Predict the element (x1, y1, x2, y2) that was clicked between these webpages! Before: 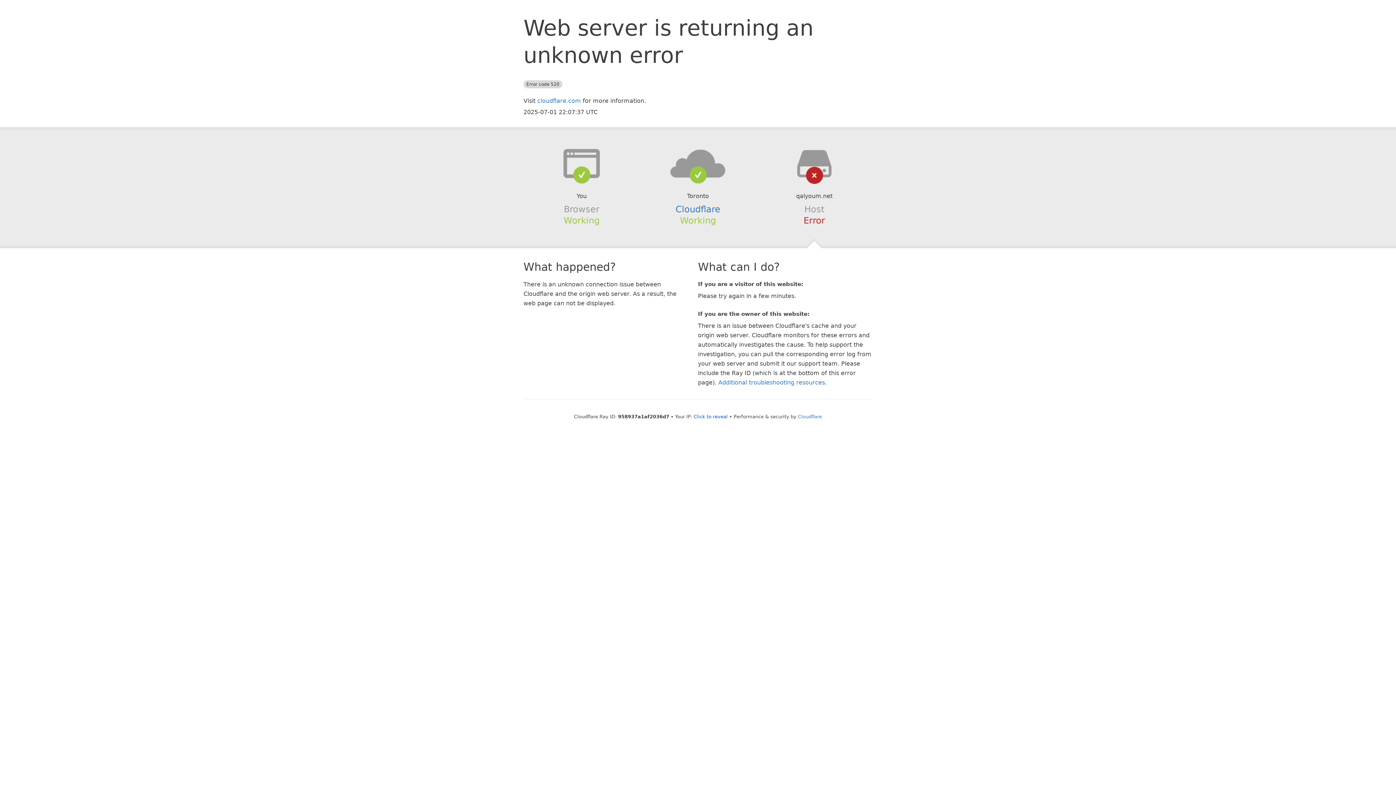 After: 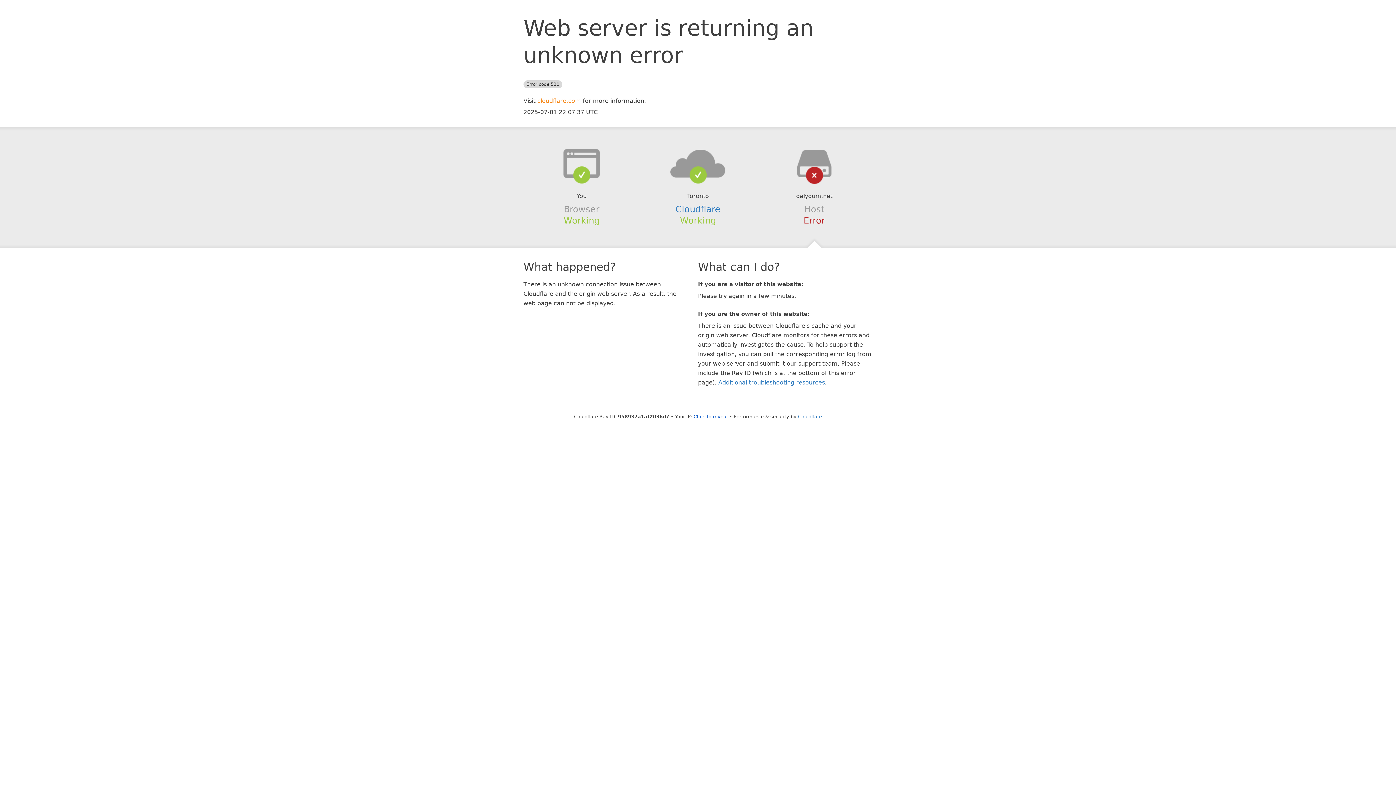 Action: label: cloudflare.com bbox: (537, 97, 581, 104)